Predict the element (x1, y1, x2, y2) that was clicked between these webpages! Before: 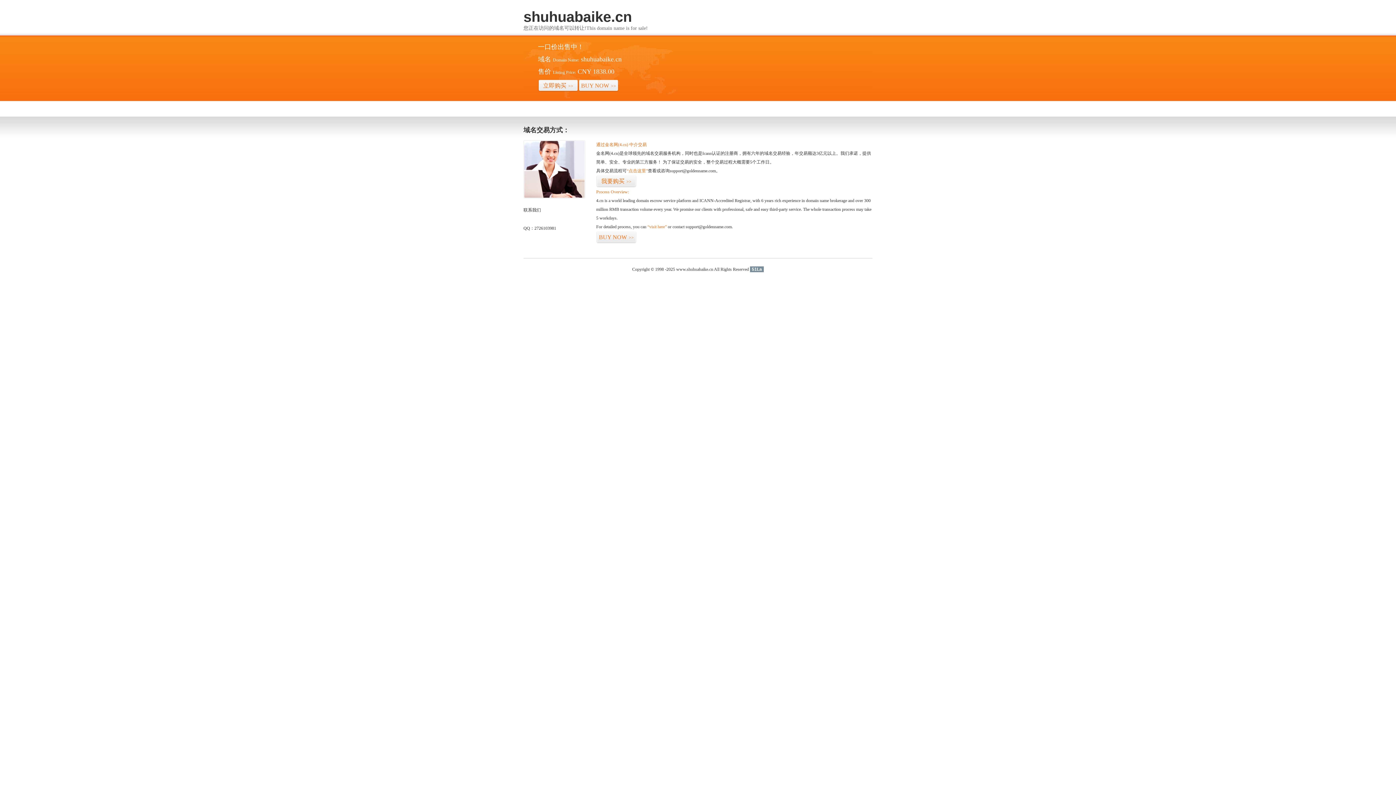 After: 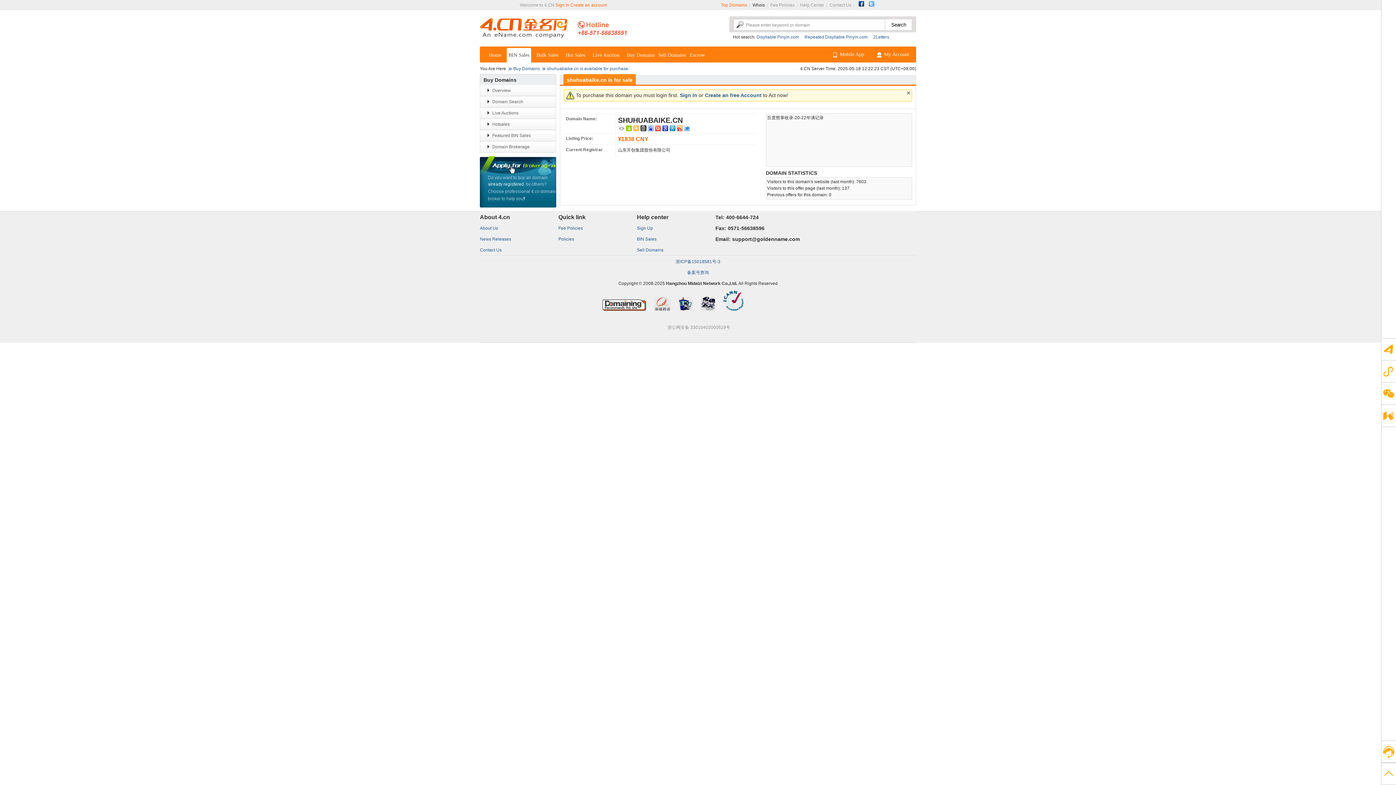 Action: bbox: (578, 79, 618, 92) label: BUY NOW>>